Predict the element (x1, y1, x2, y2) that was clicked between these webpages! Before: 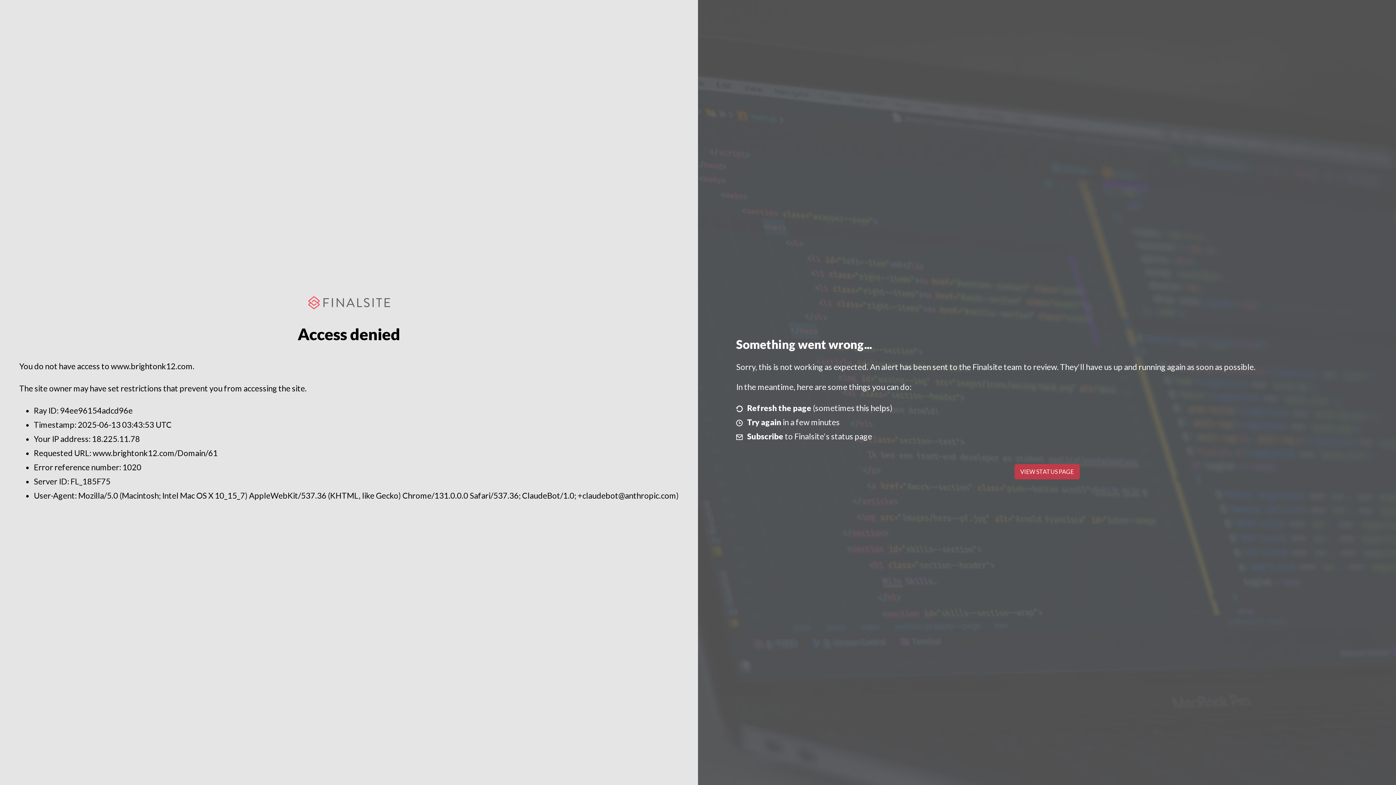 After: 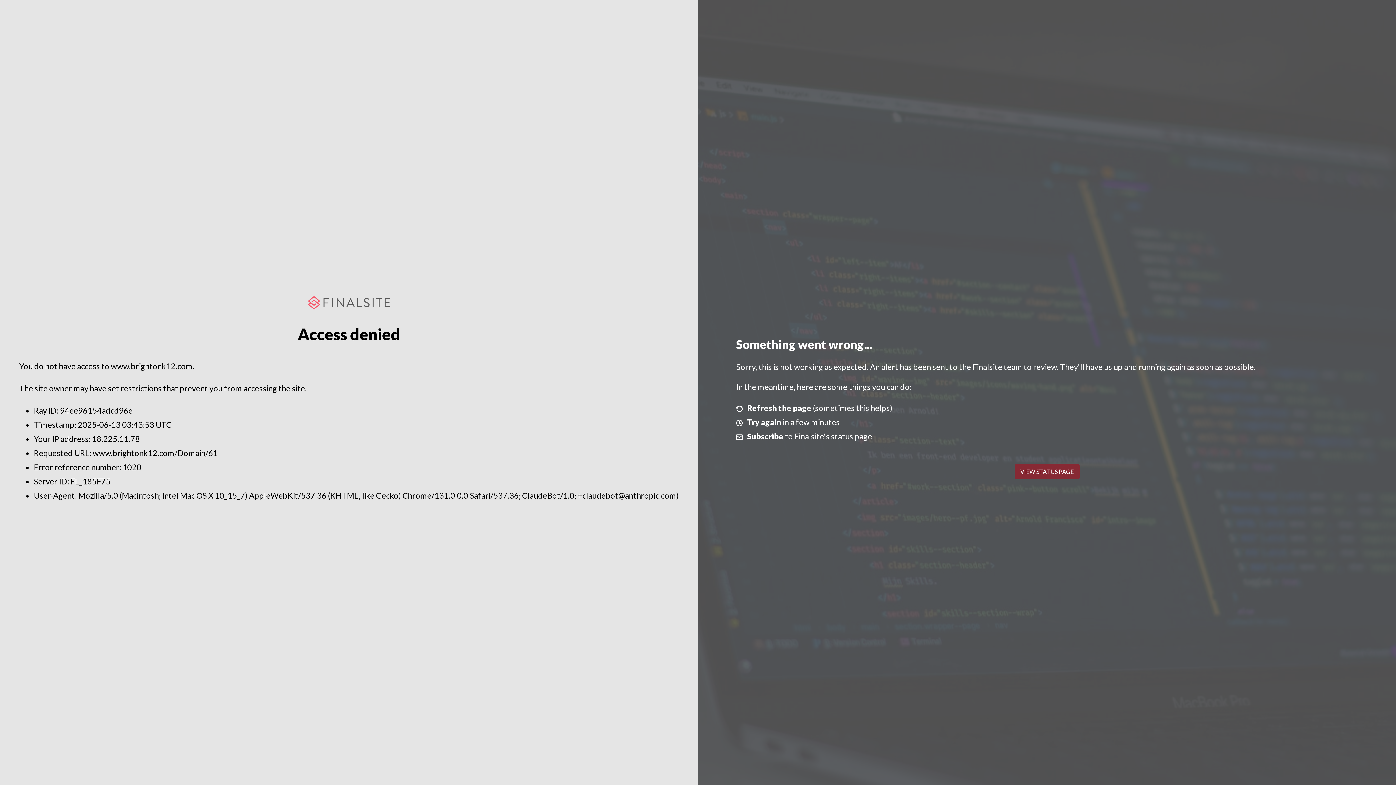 Action: label: VIEW STATUS PAGE bbox: (1014, 464, 1079, 479)